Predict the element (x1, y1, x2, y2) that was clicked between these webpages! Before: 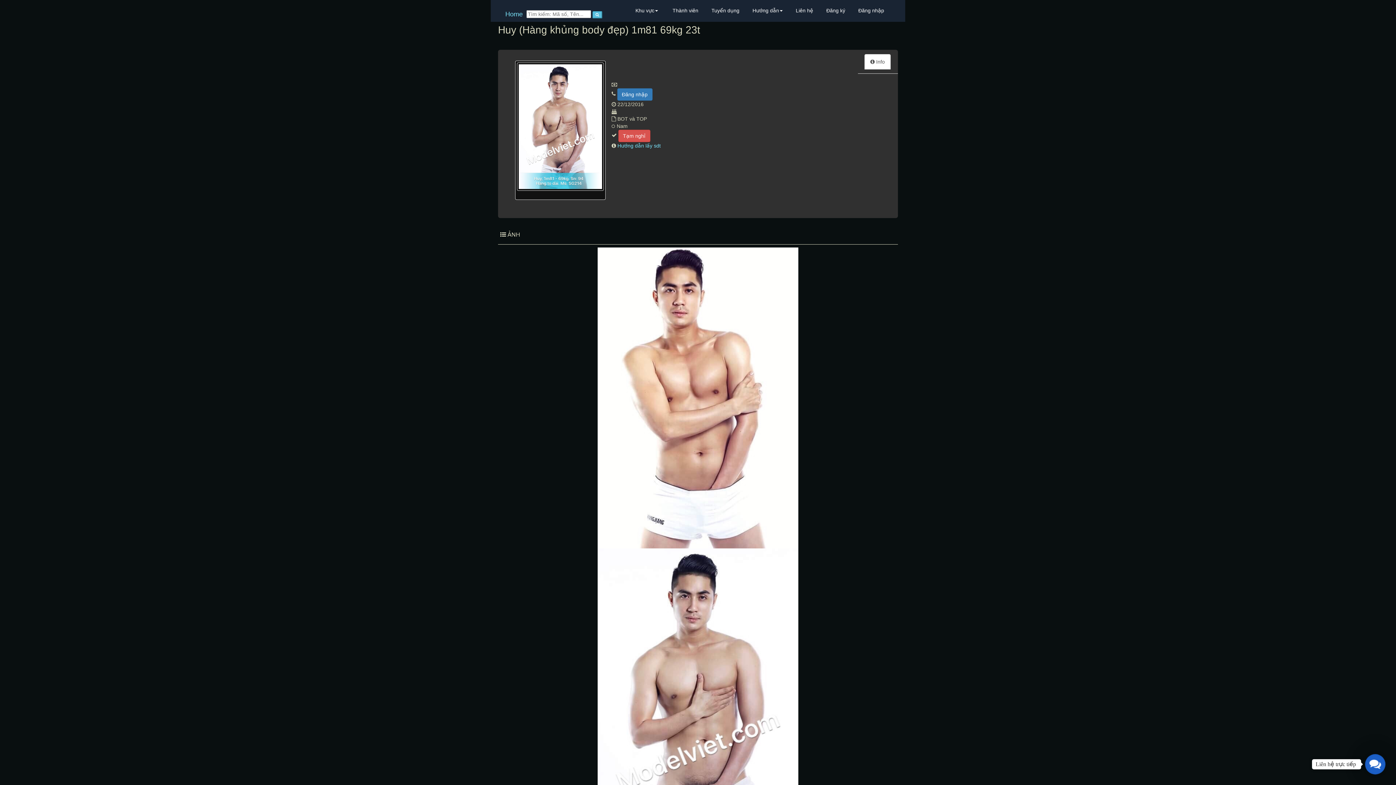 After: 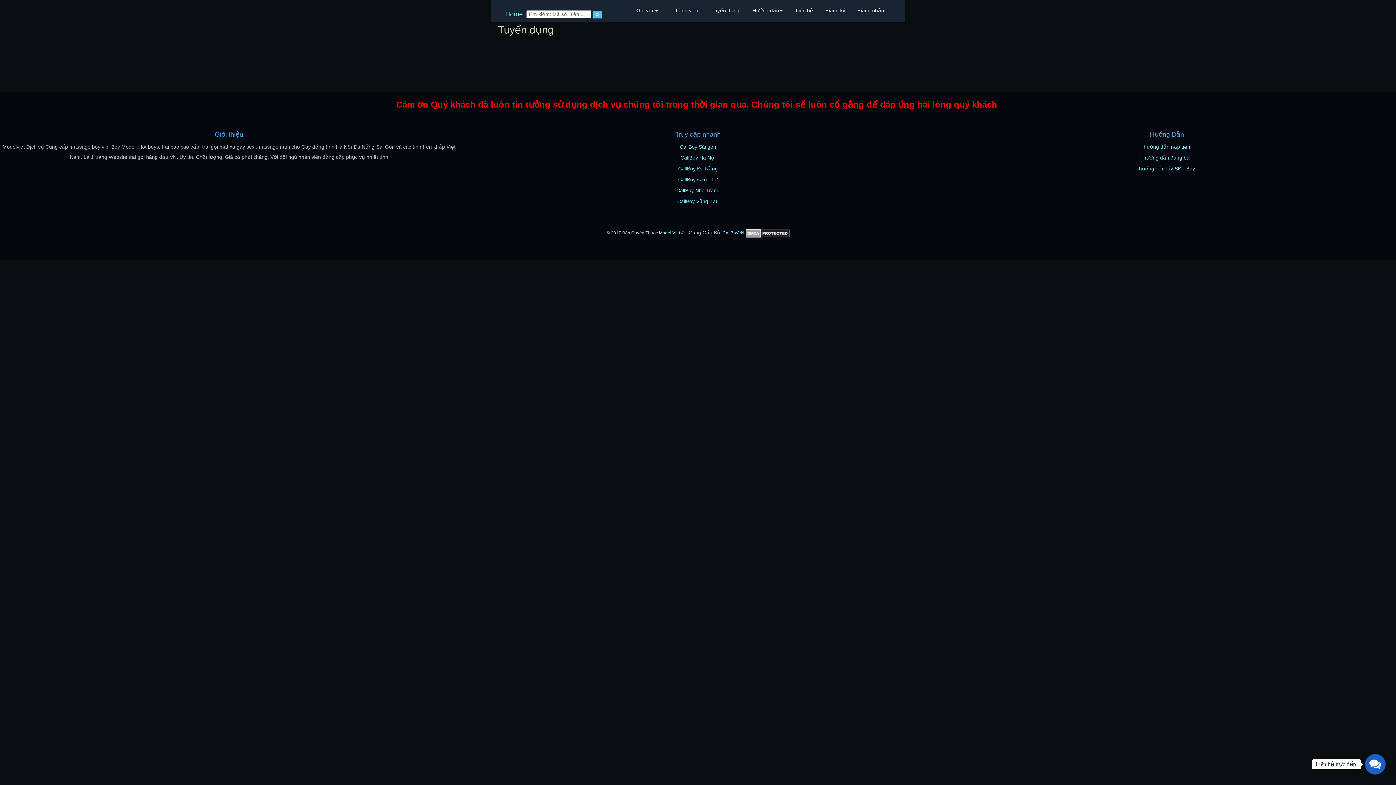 Action: bbox: (711, 7, 739, 13) label: Tuyển dụng